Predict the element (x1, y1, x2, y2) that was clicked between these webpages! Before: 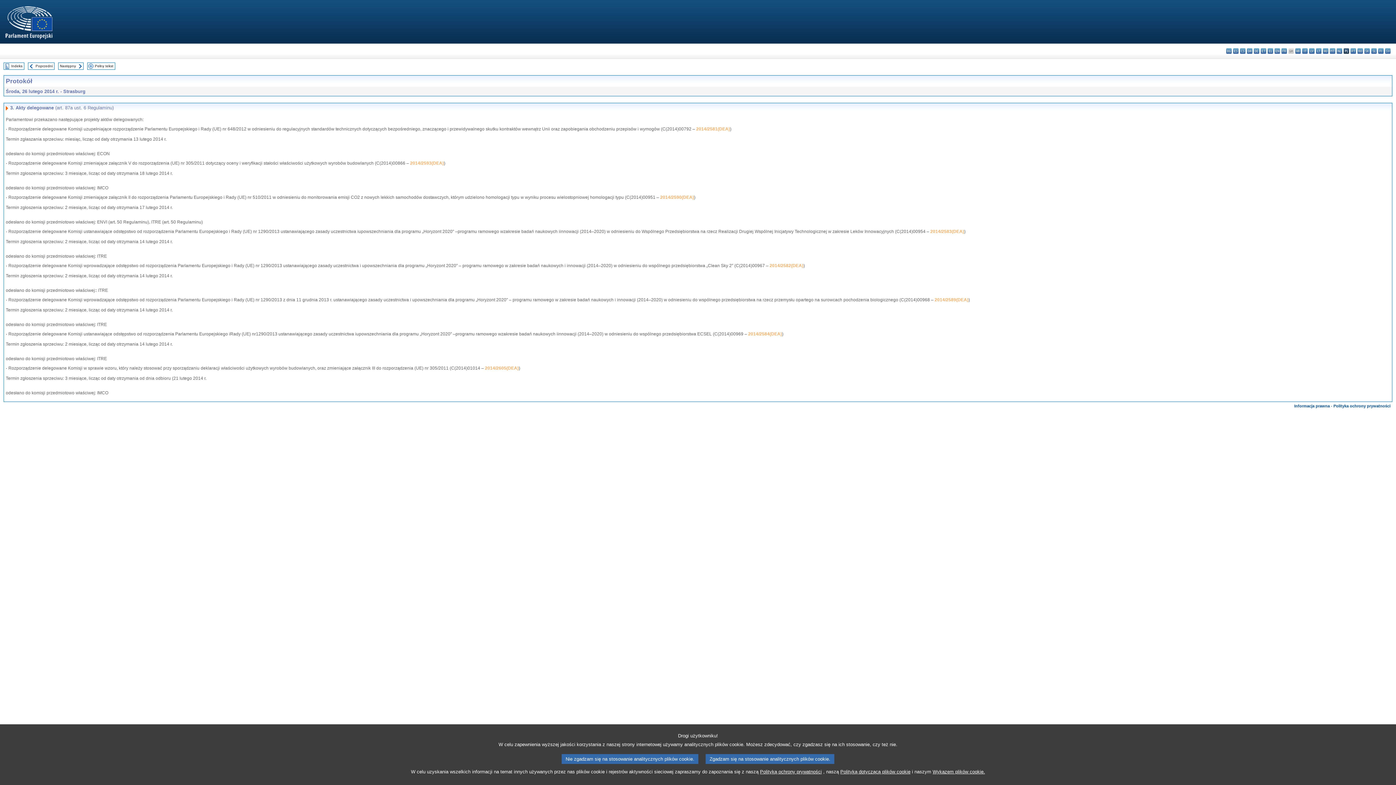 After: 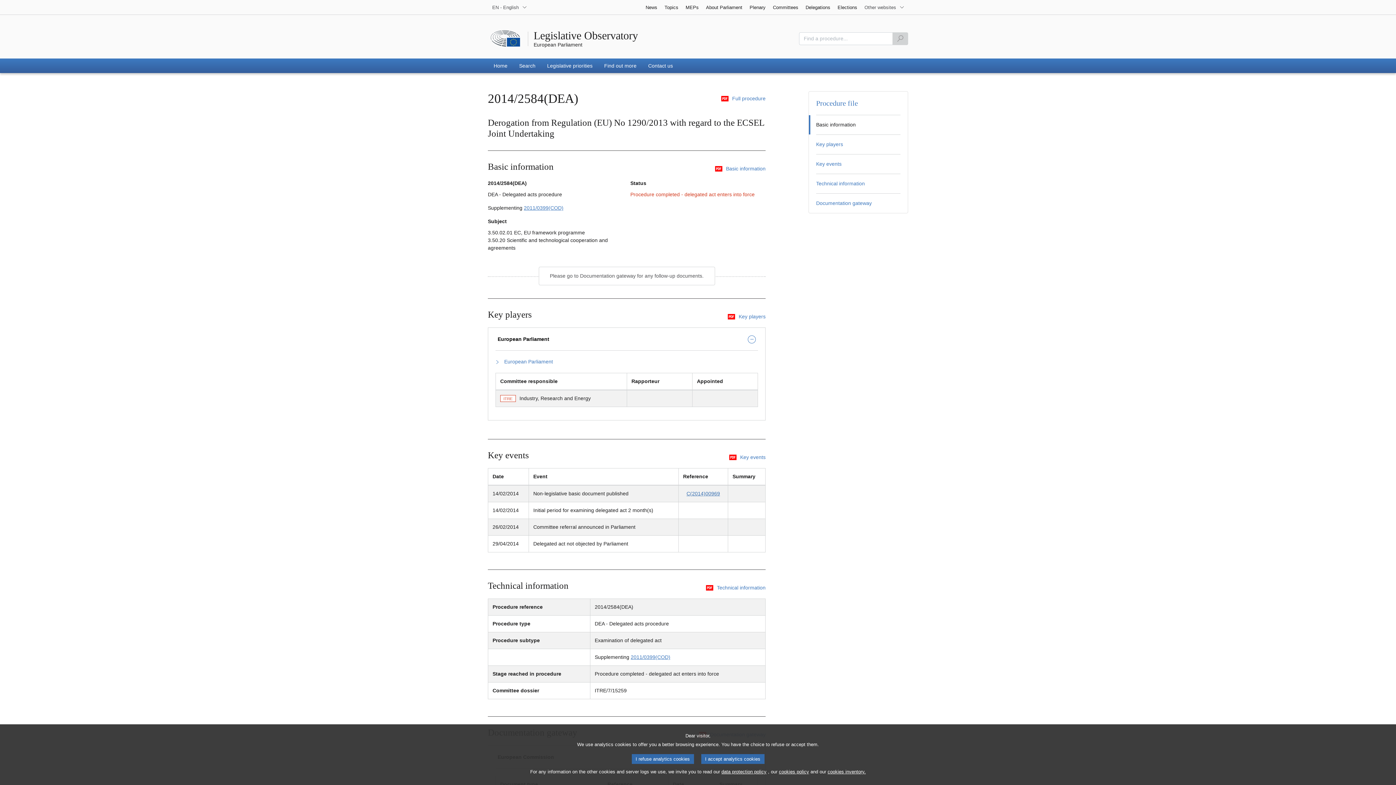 Action: bbox: (748, 331, 782, 336) label: 2014/2584(DEA)